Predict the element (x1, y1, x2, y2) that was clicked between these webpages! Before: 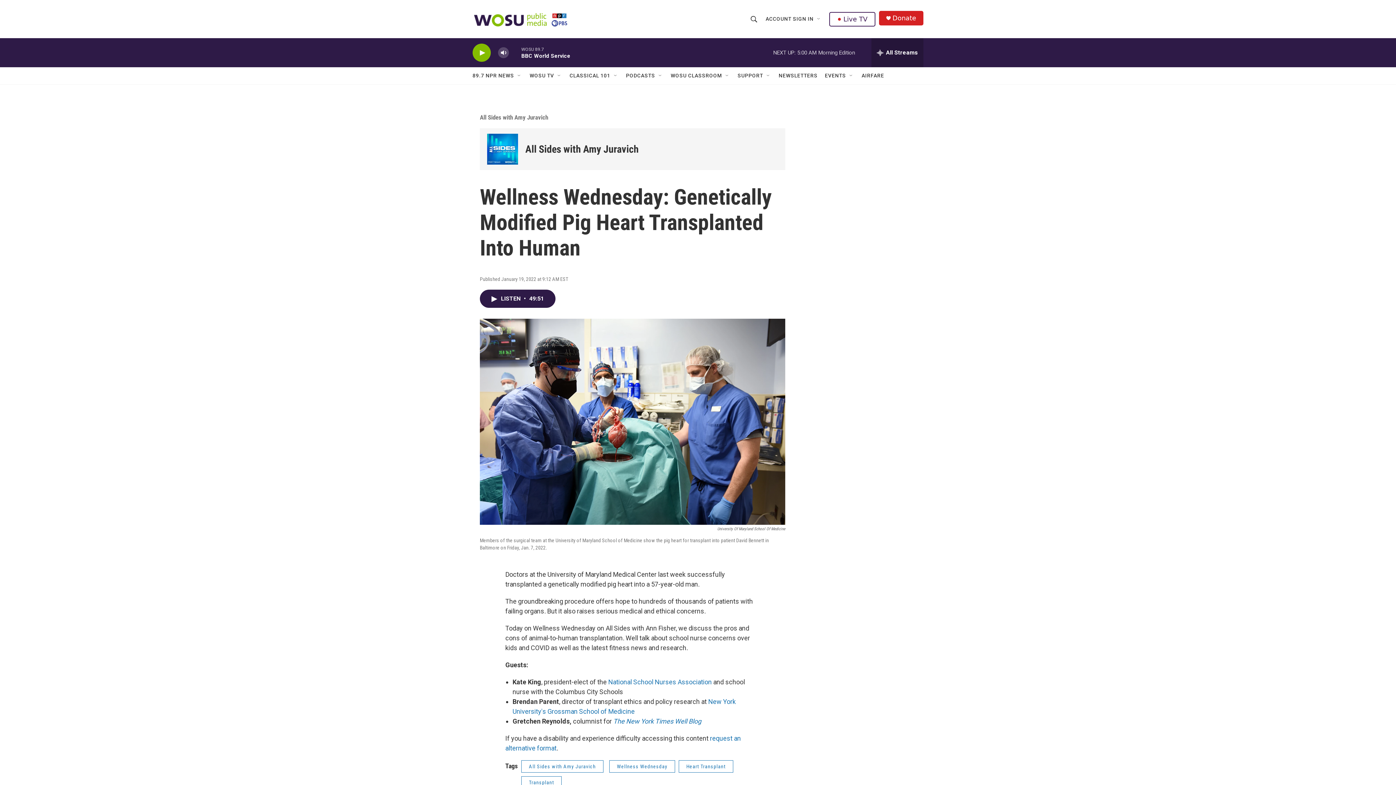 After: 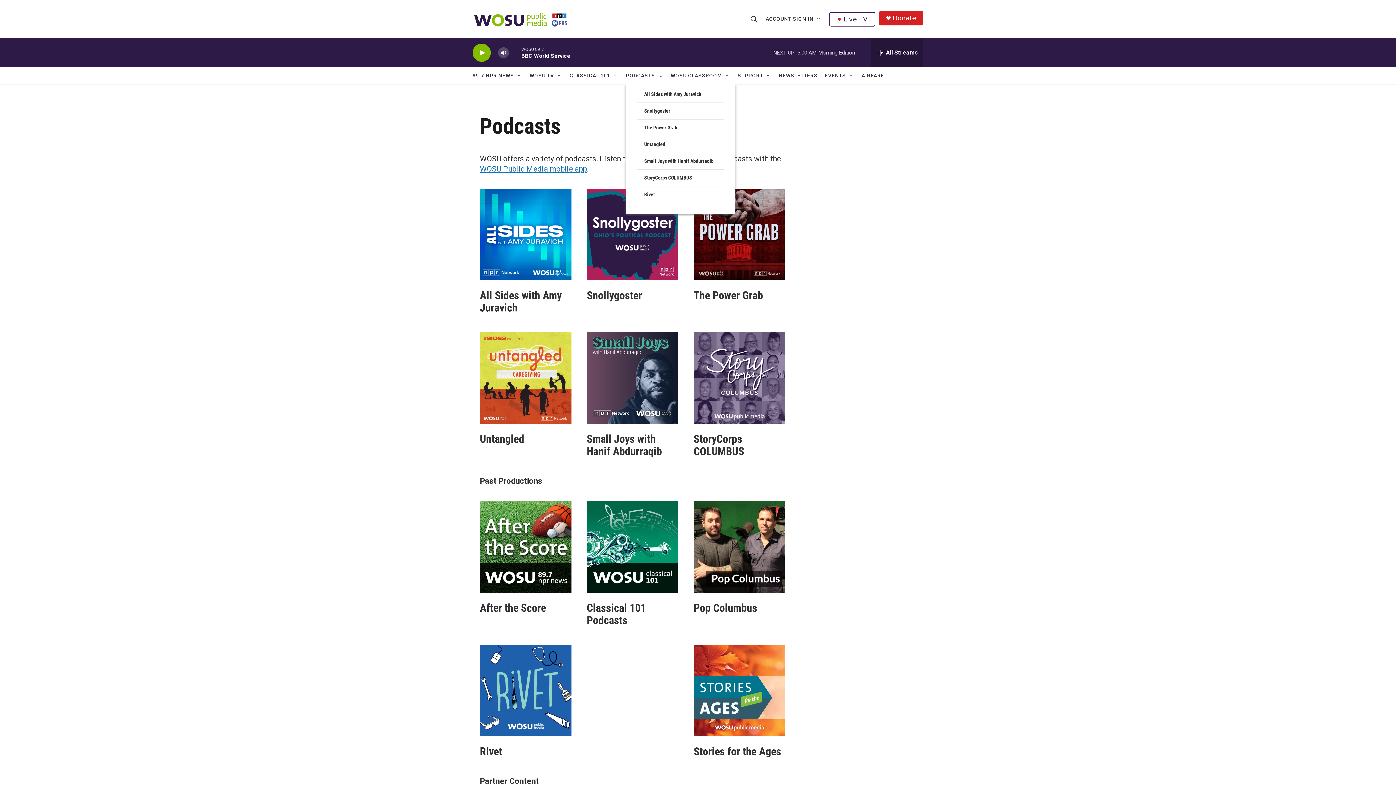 Action: label: PODCASTS bbox: (626, 67, 655, 84)